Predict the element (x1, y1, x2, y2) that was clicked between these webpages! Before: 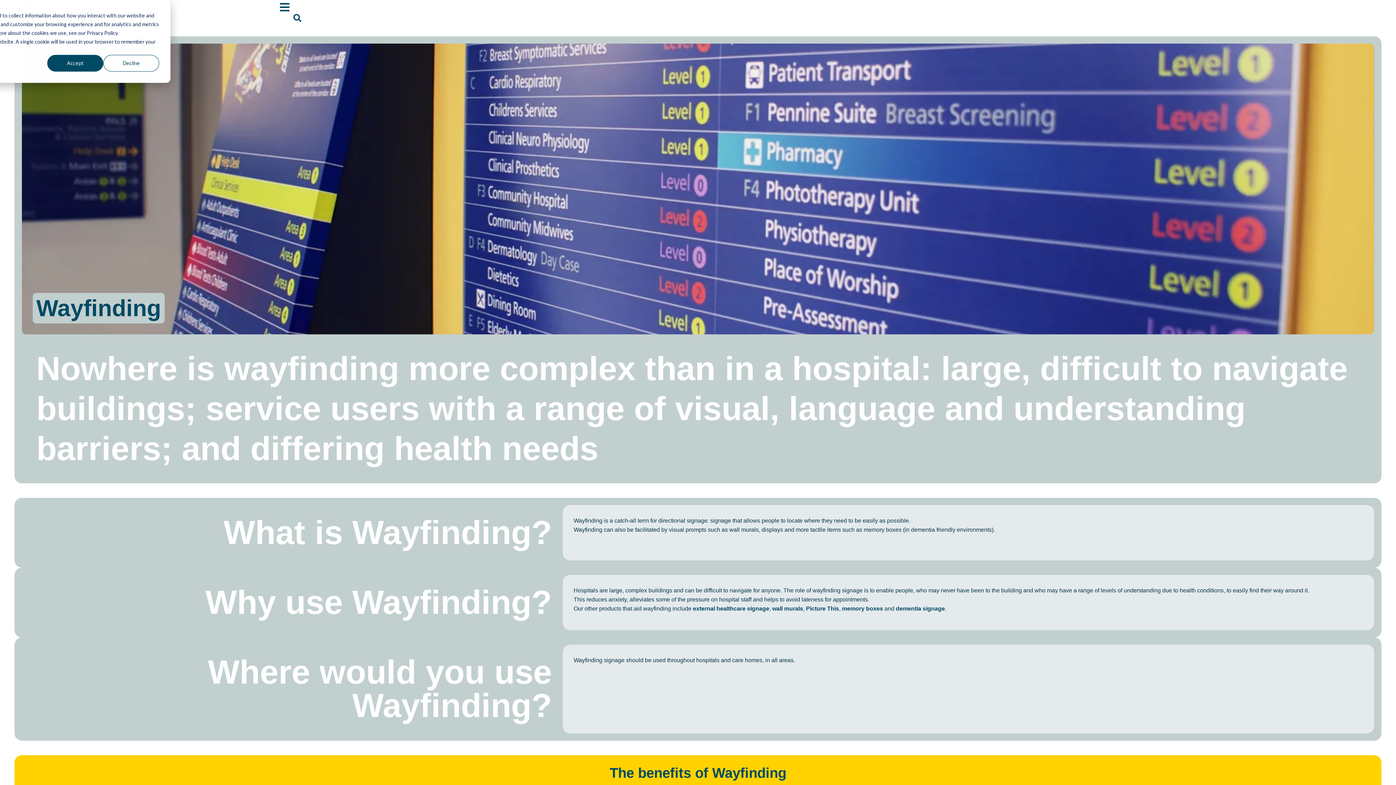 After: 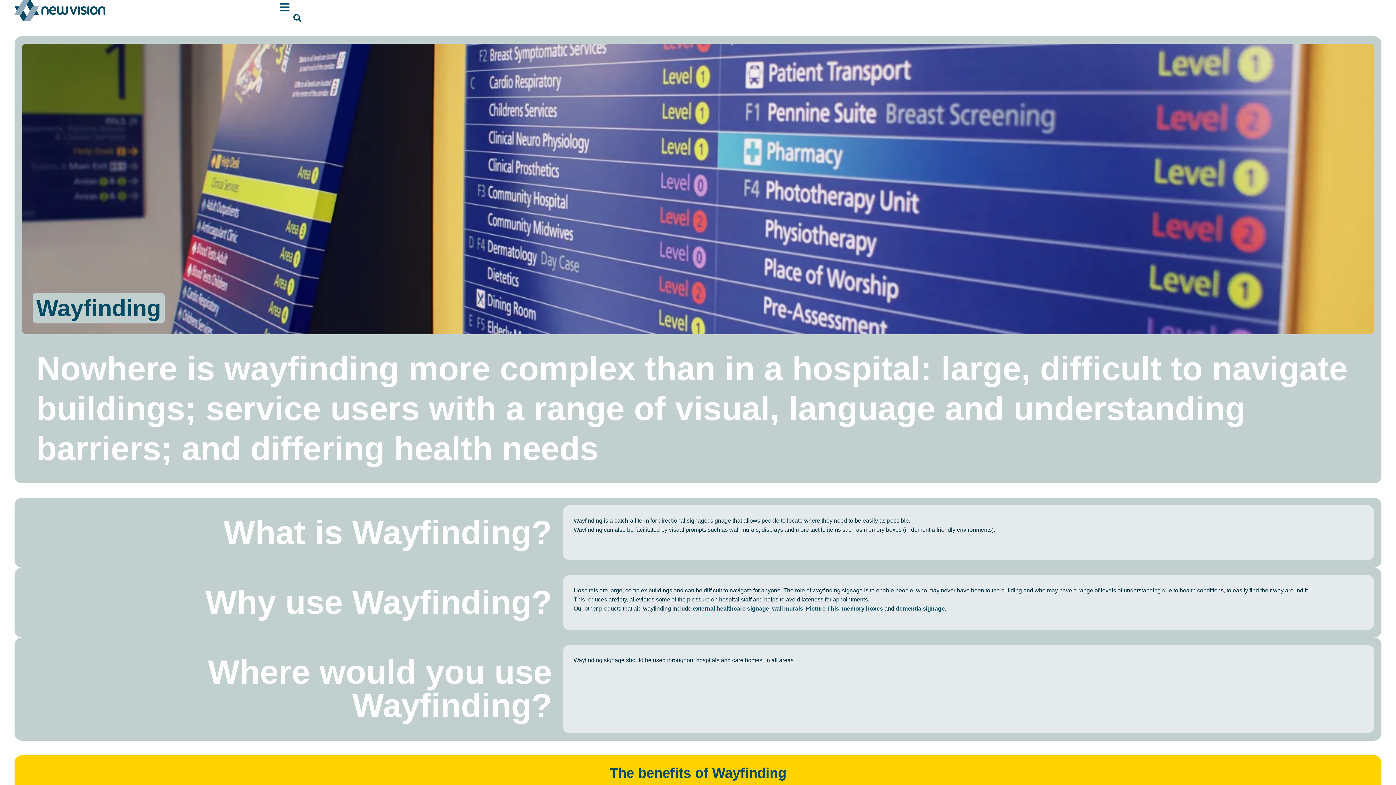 Action: label: Decline bbox: (103, 54, 159, 71)